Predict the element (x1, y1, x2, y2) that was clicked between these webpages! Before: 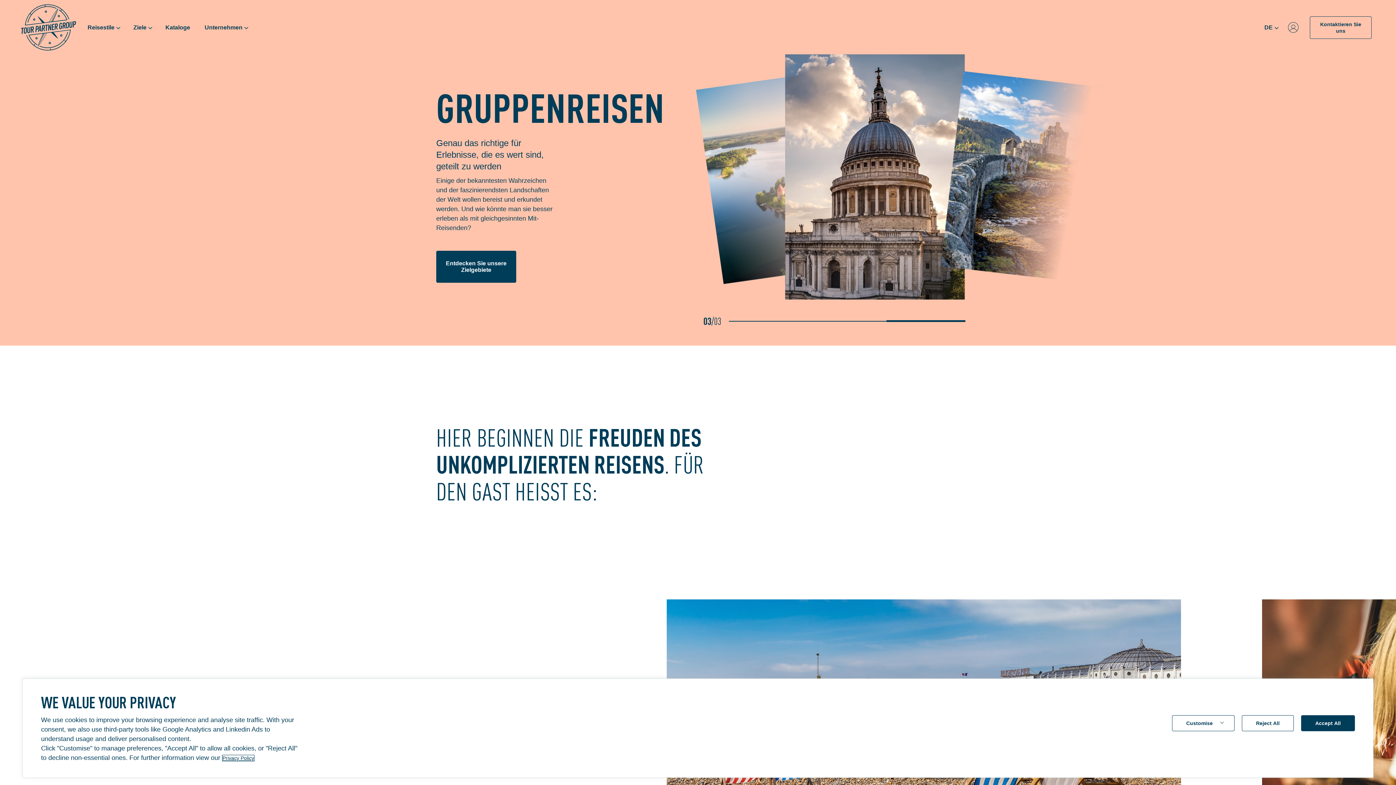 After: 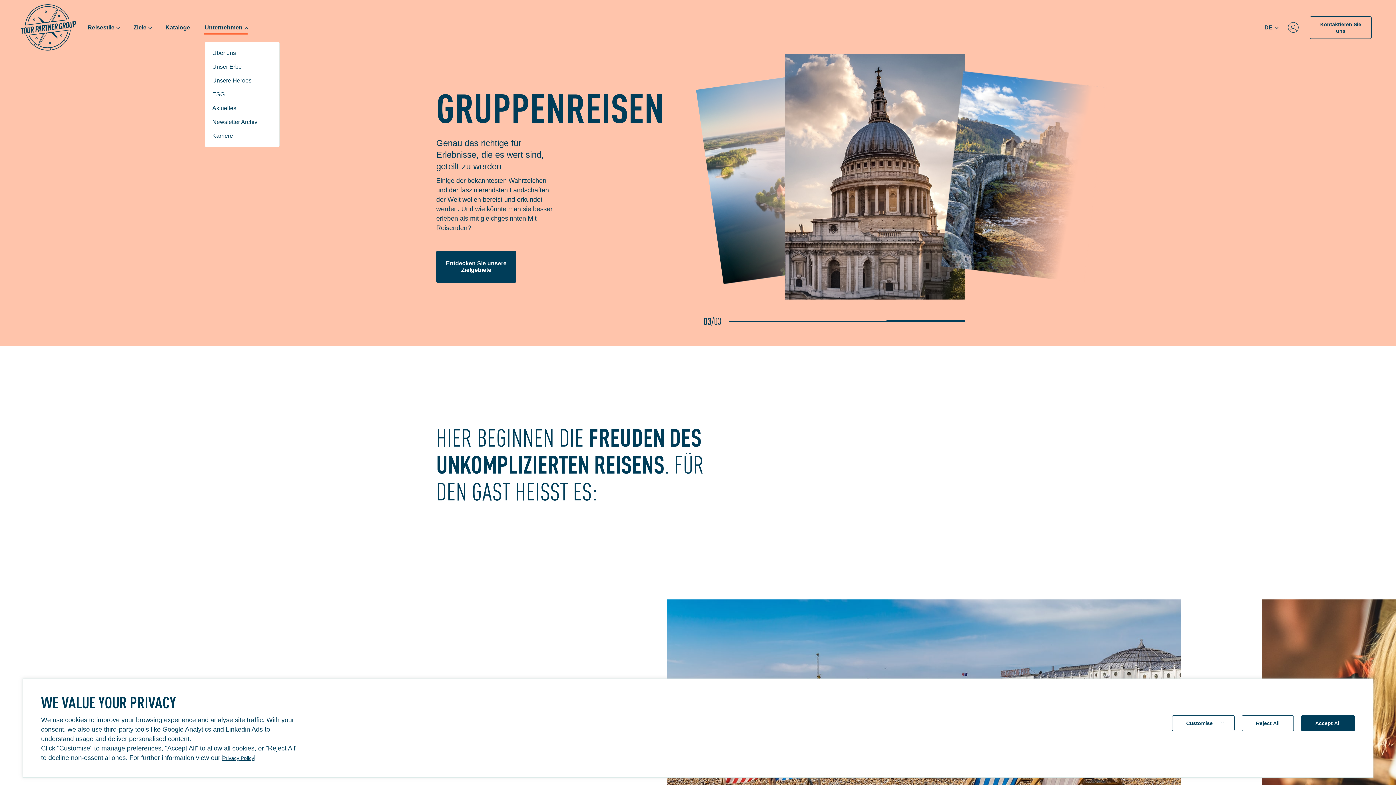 Action: bbox: (197, 20, 254, 34) label: Unternehmen